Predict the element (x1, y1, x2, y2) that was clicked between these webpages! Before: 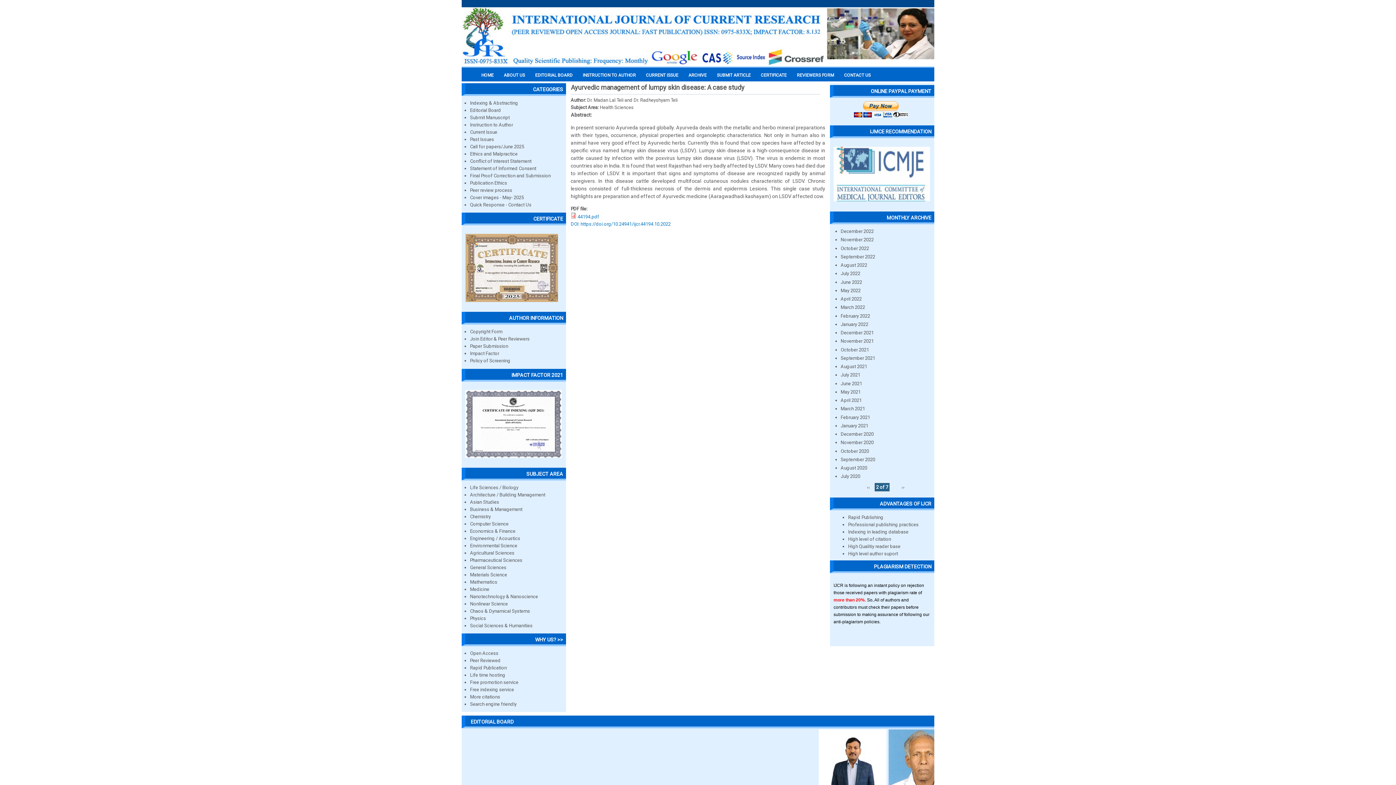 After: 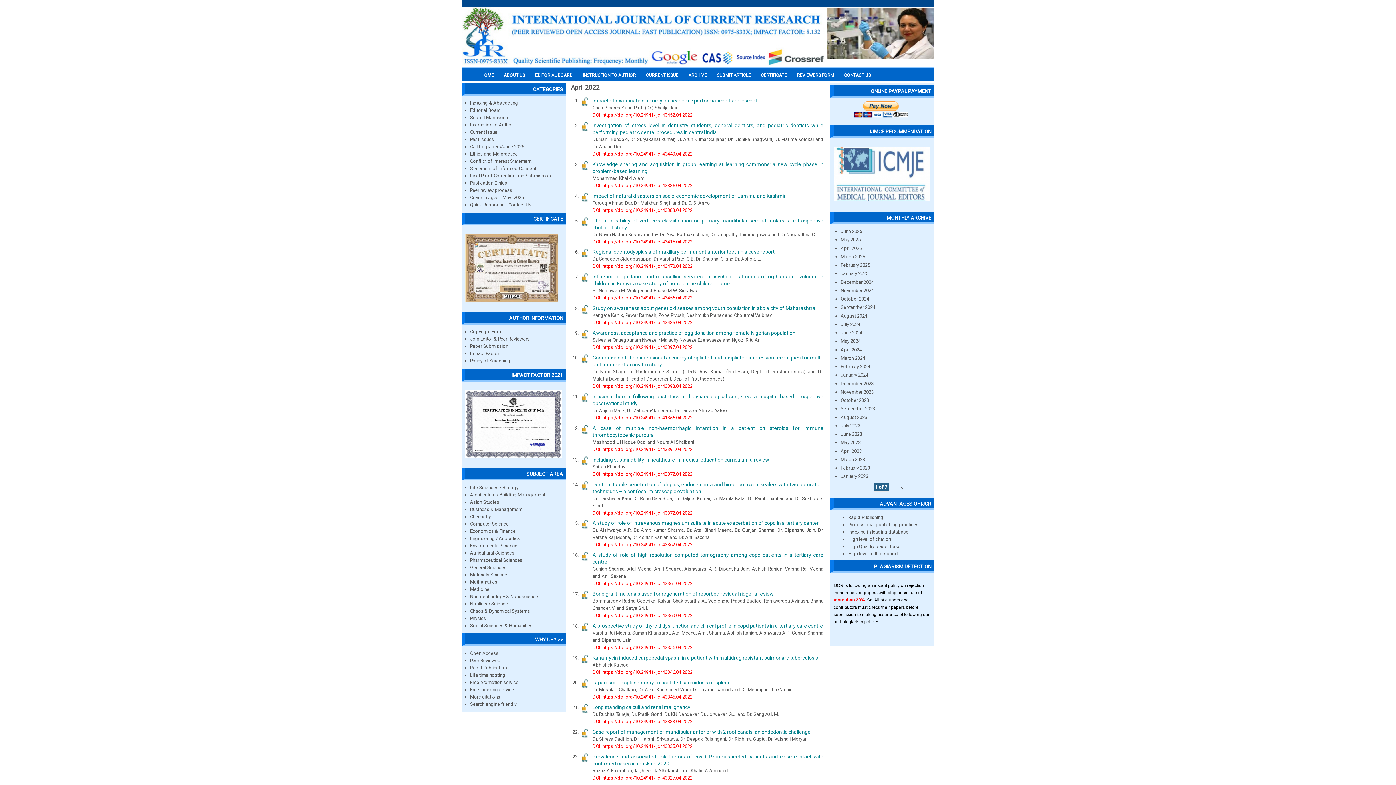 Action: bbox: (840, 296, 862, 301) label: April 2022